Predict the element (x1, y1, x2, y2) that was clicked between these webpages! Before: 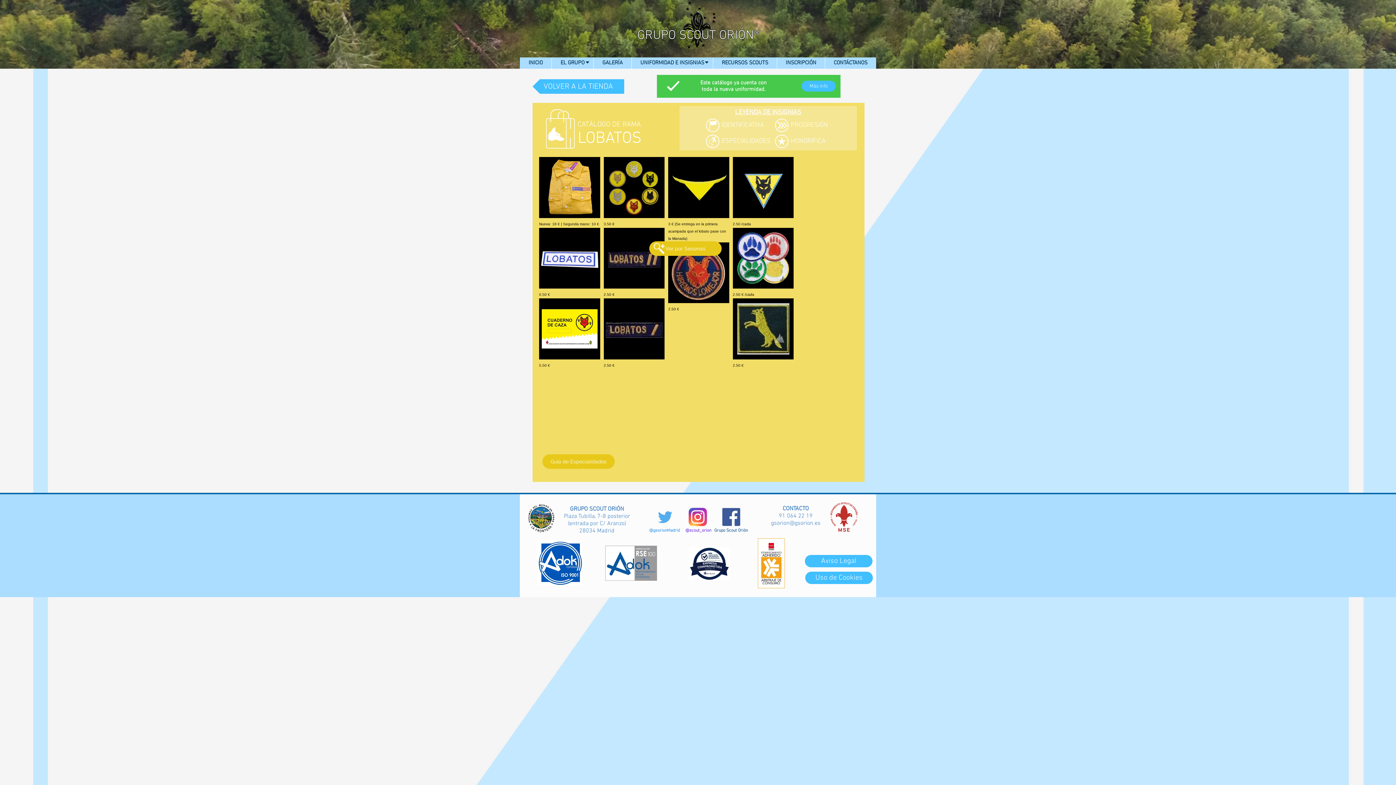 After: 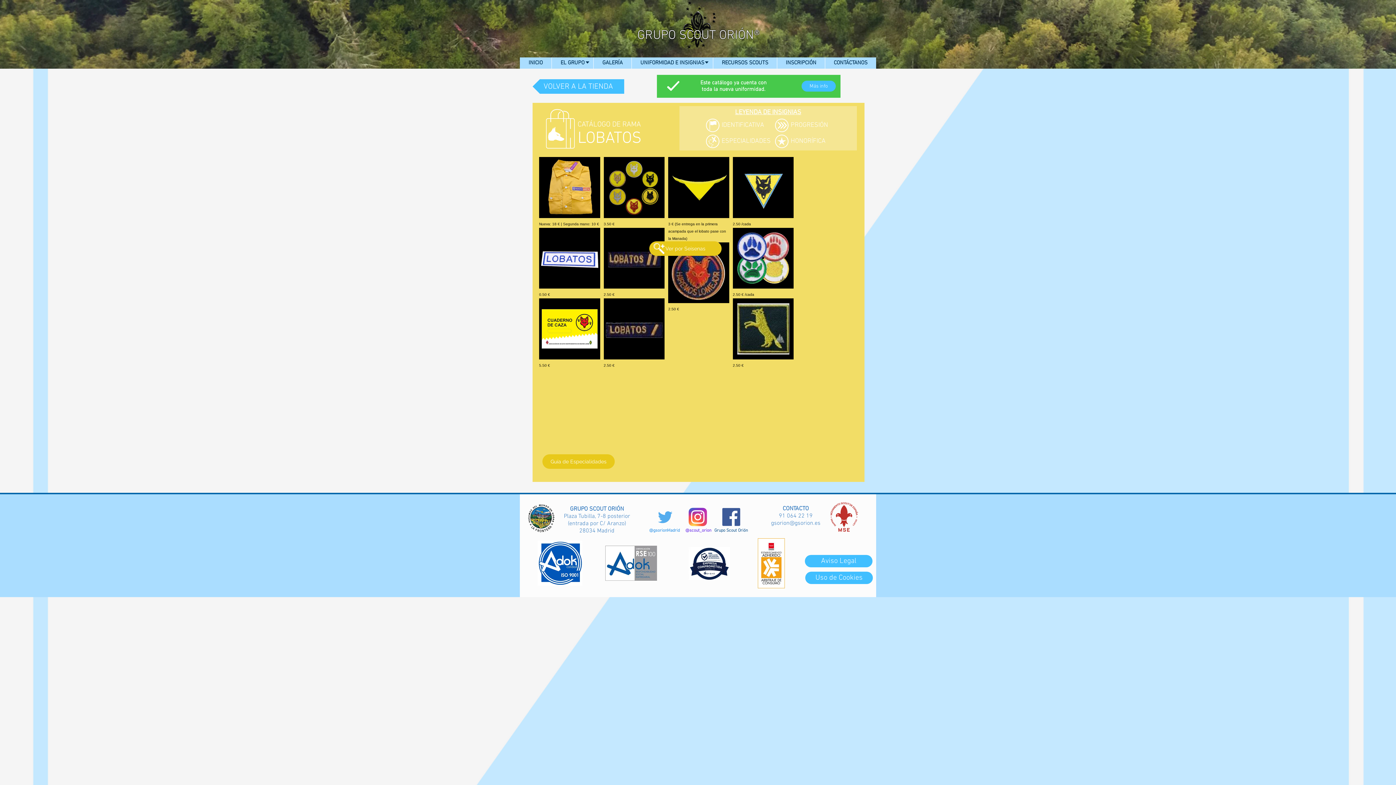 Action: bbox: (733, 285, 793, 289)